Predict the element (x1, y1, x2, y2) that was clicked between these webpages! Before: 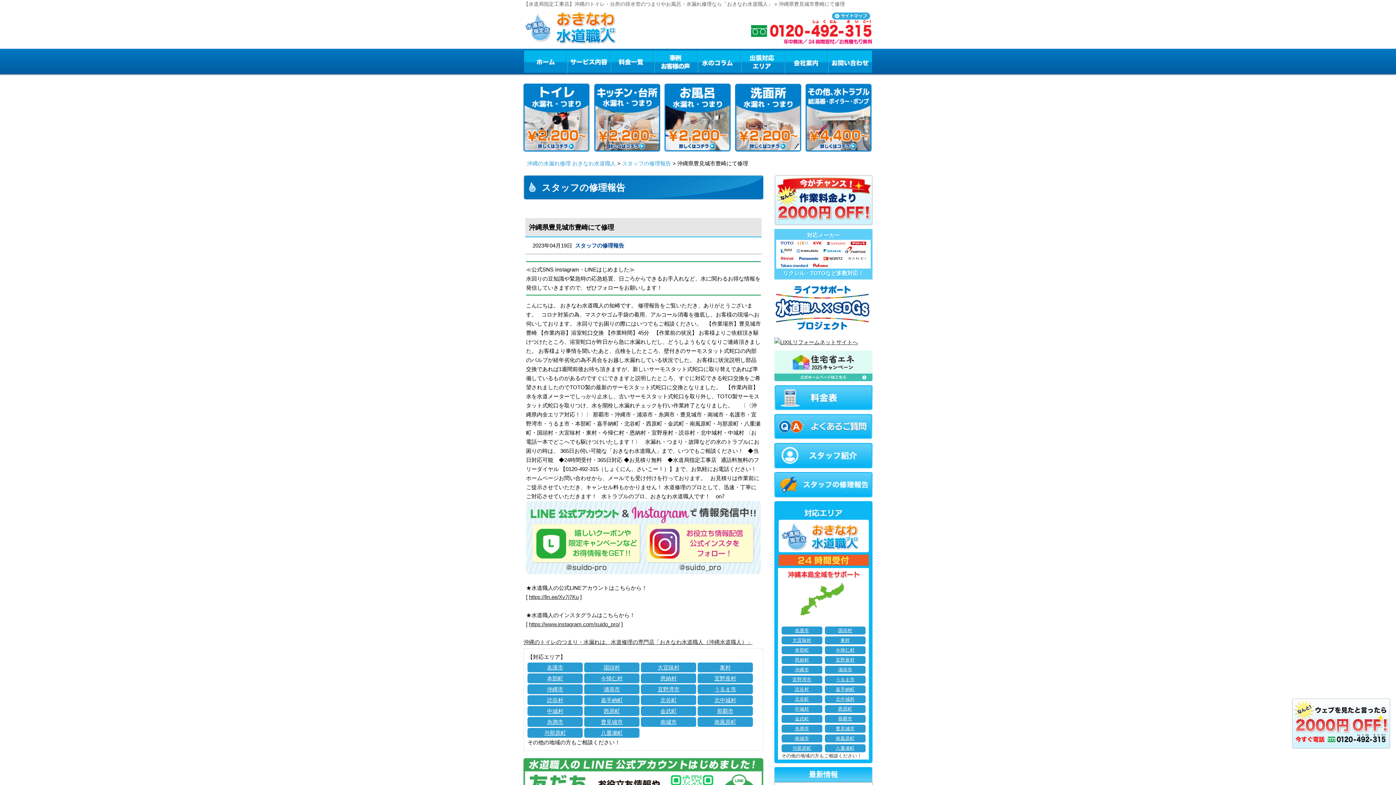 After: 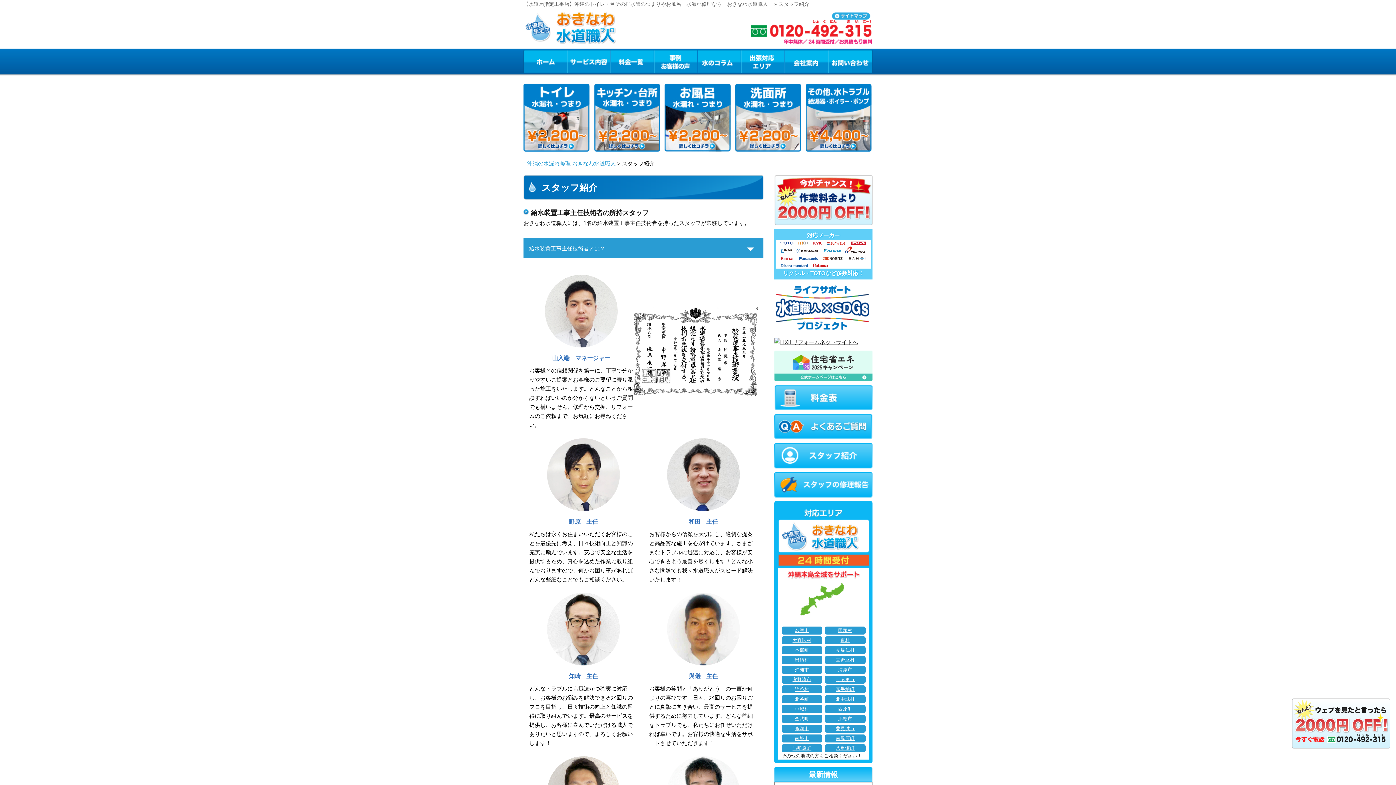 Action: bbox: (774, 452, 872, 458)